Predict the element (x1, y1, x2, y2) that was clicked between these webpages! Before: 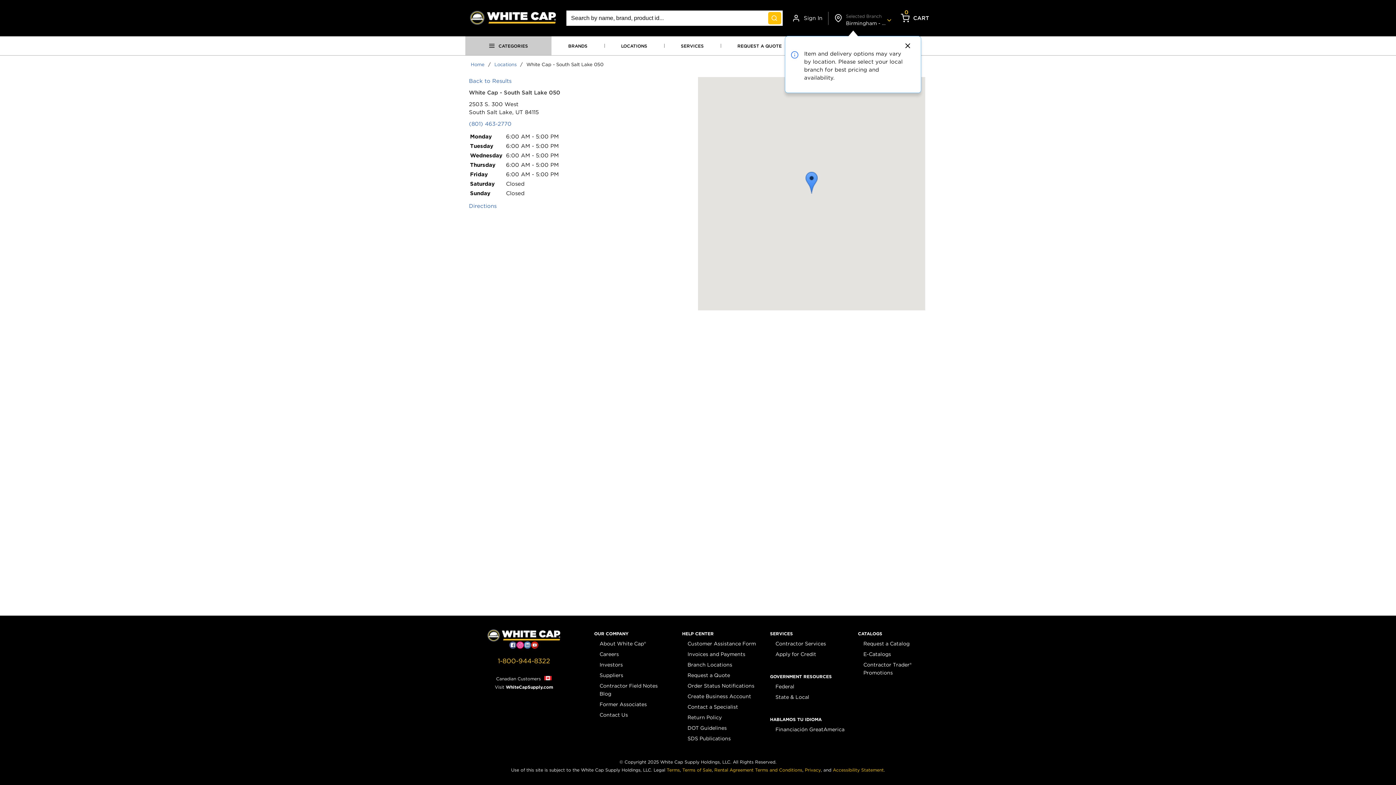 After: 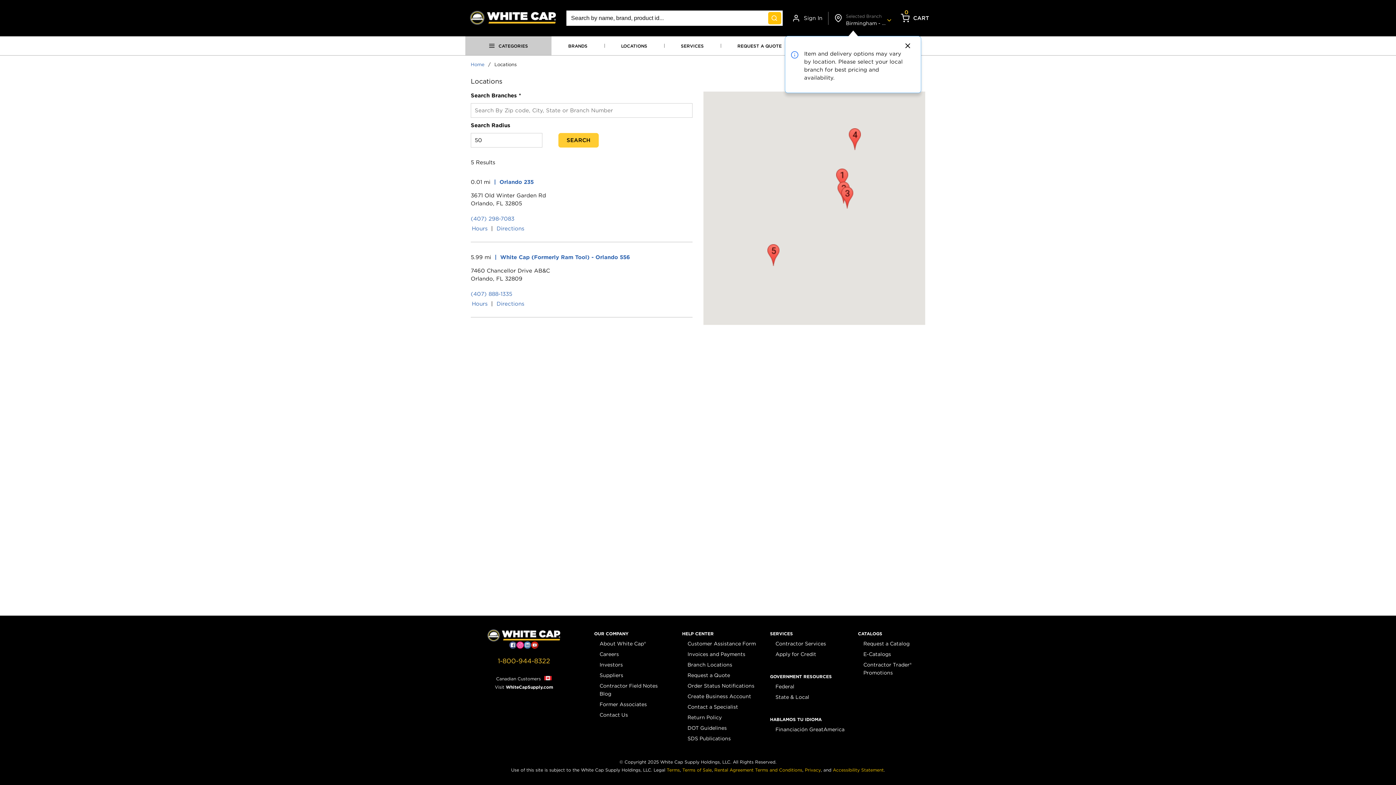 Action: label: Back to Results bbox: (469, 77, 511, 85)